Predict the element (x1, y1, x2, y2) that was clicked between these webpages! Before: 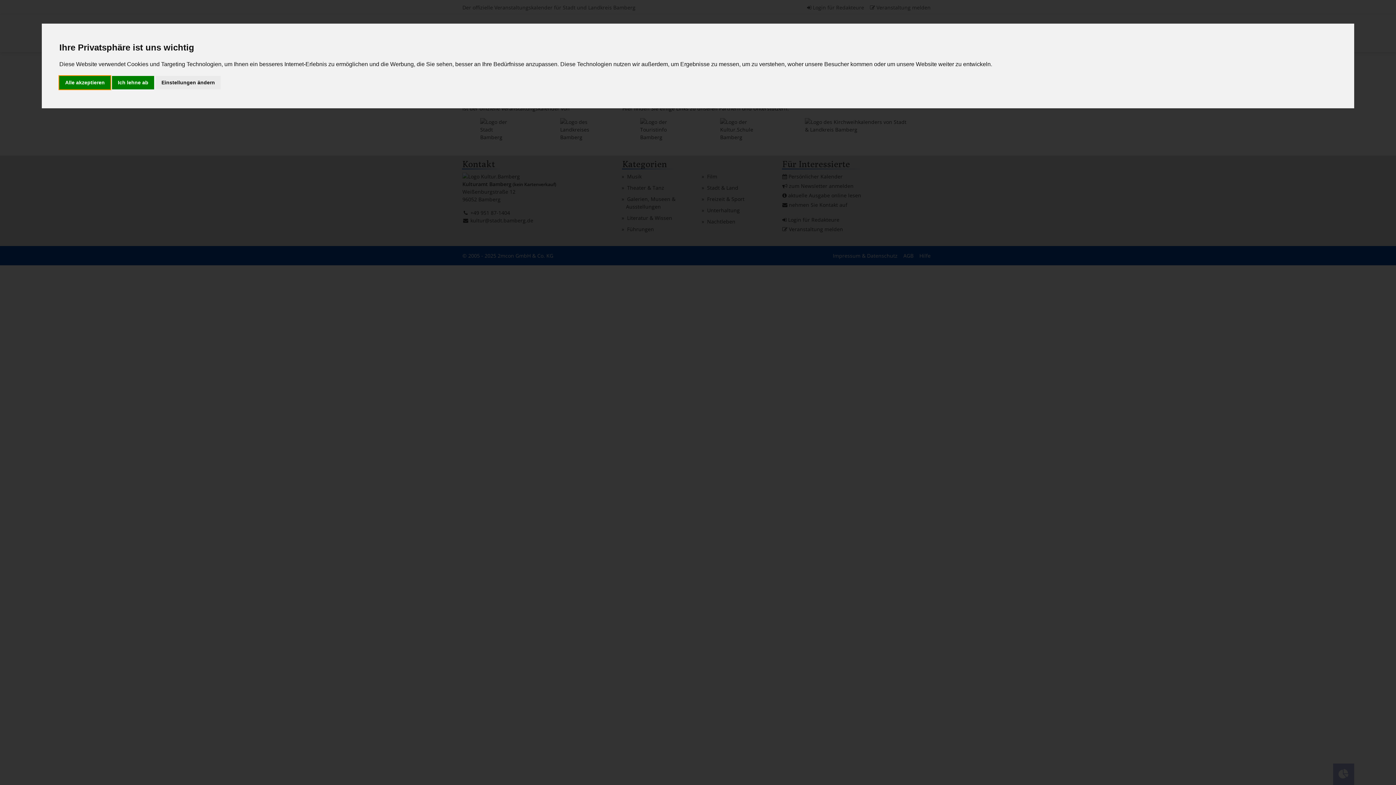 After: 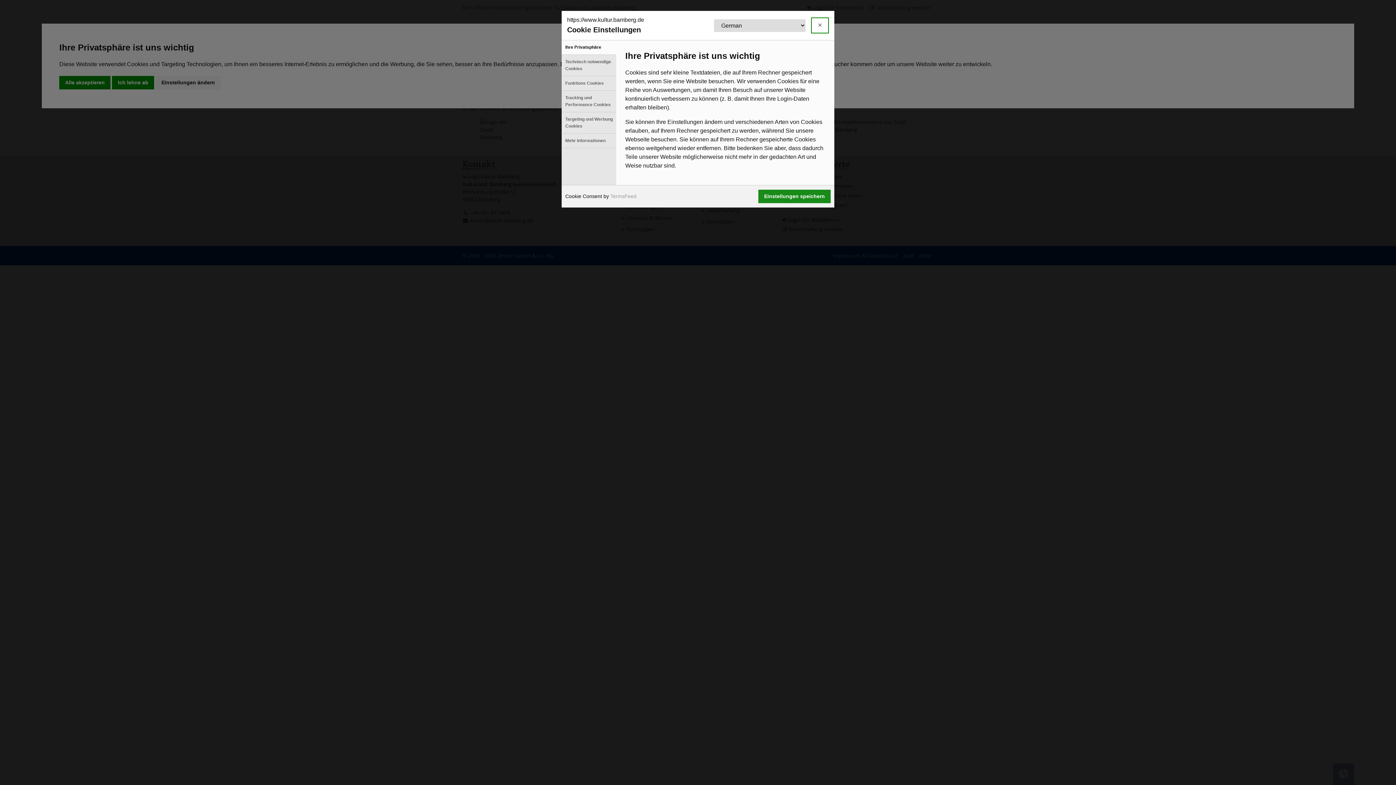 Action: bbox: (155, 75, 220, 89) label: Einstellungen ändern